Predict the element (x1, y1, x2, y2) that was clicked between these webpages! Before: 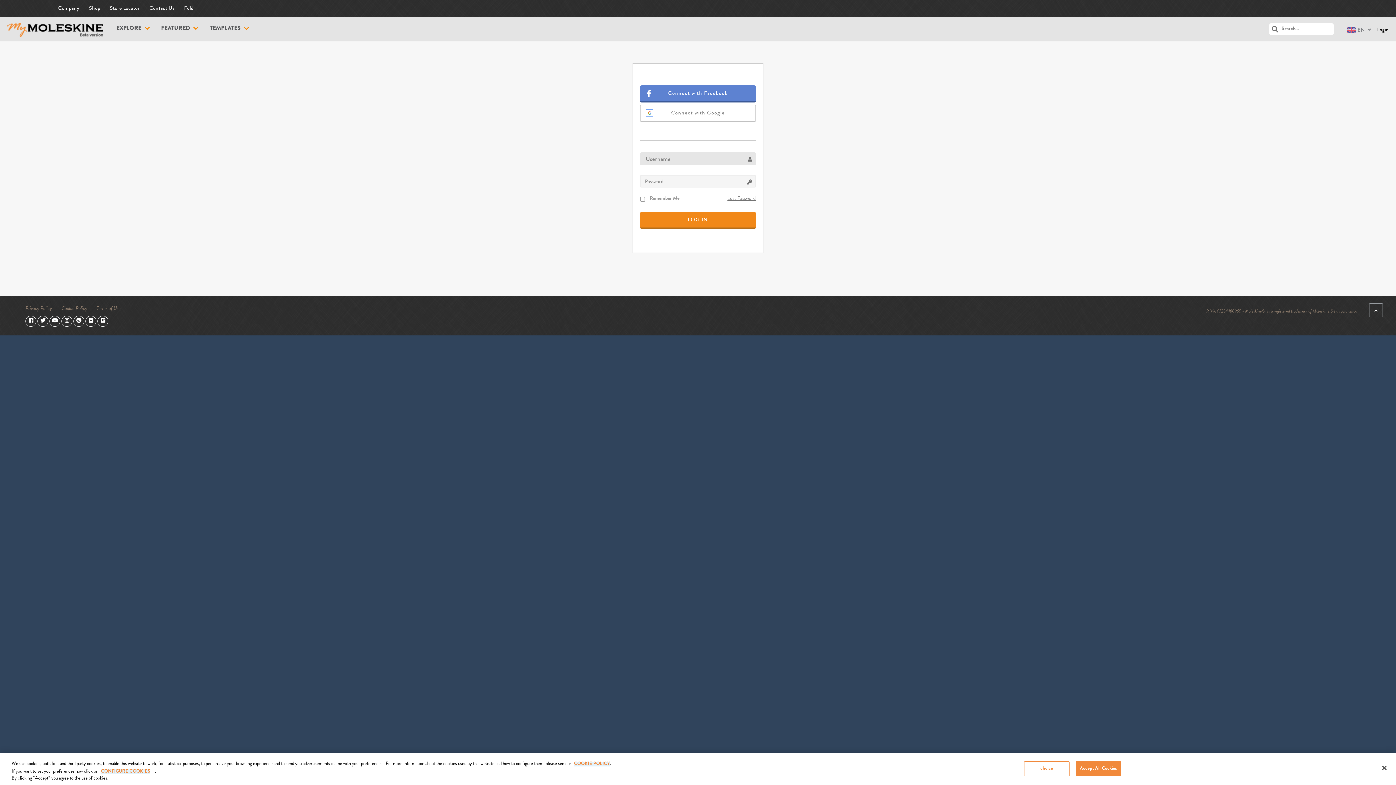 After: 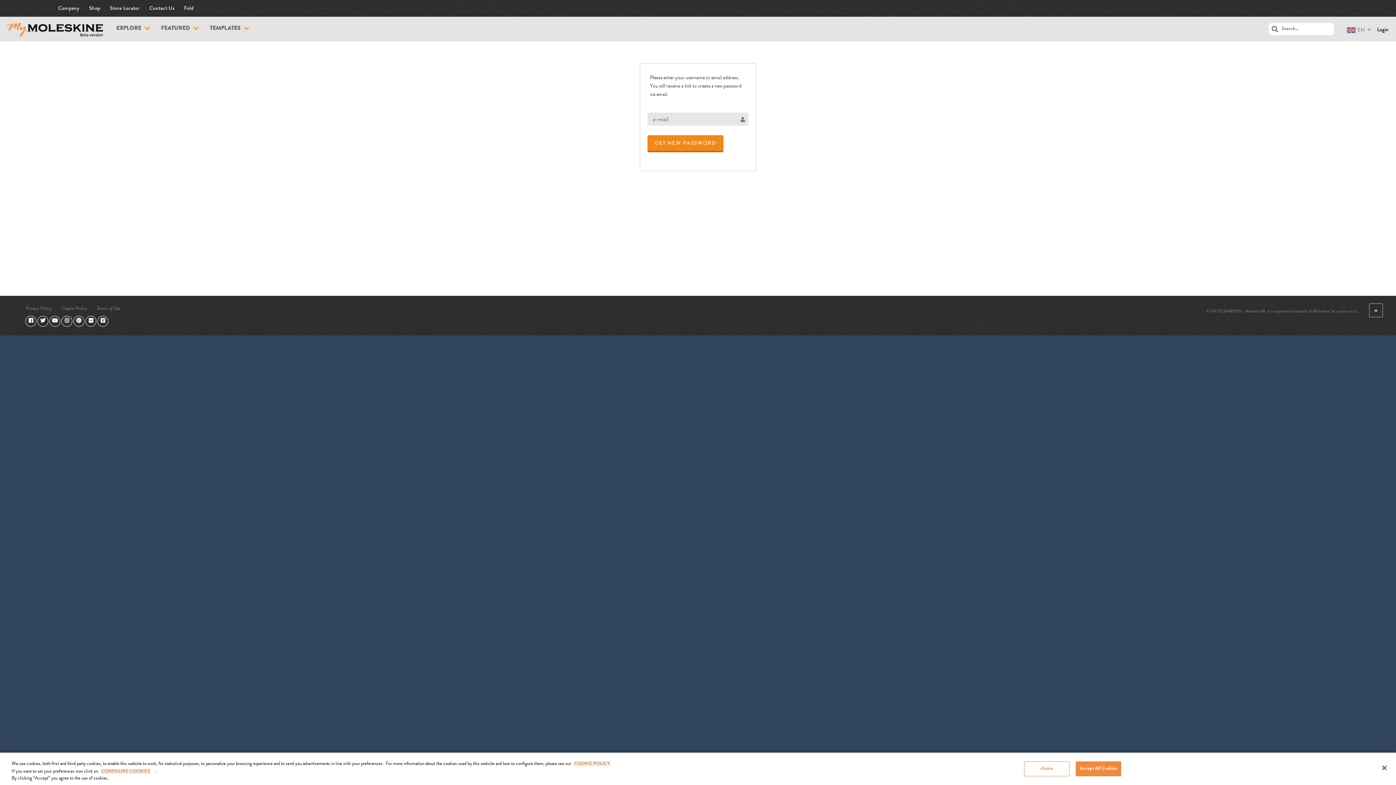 Action: bbox: (727, 194, 756, 201) label: Lost Password